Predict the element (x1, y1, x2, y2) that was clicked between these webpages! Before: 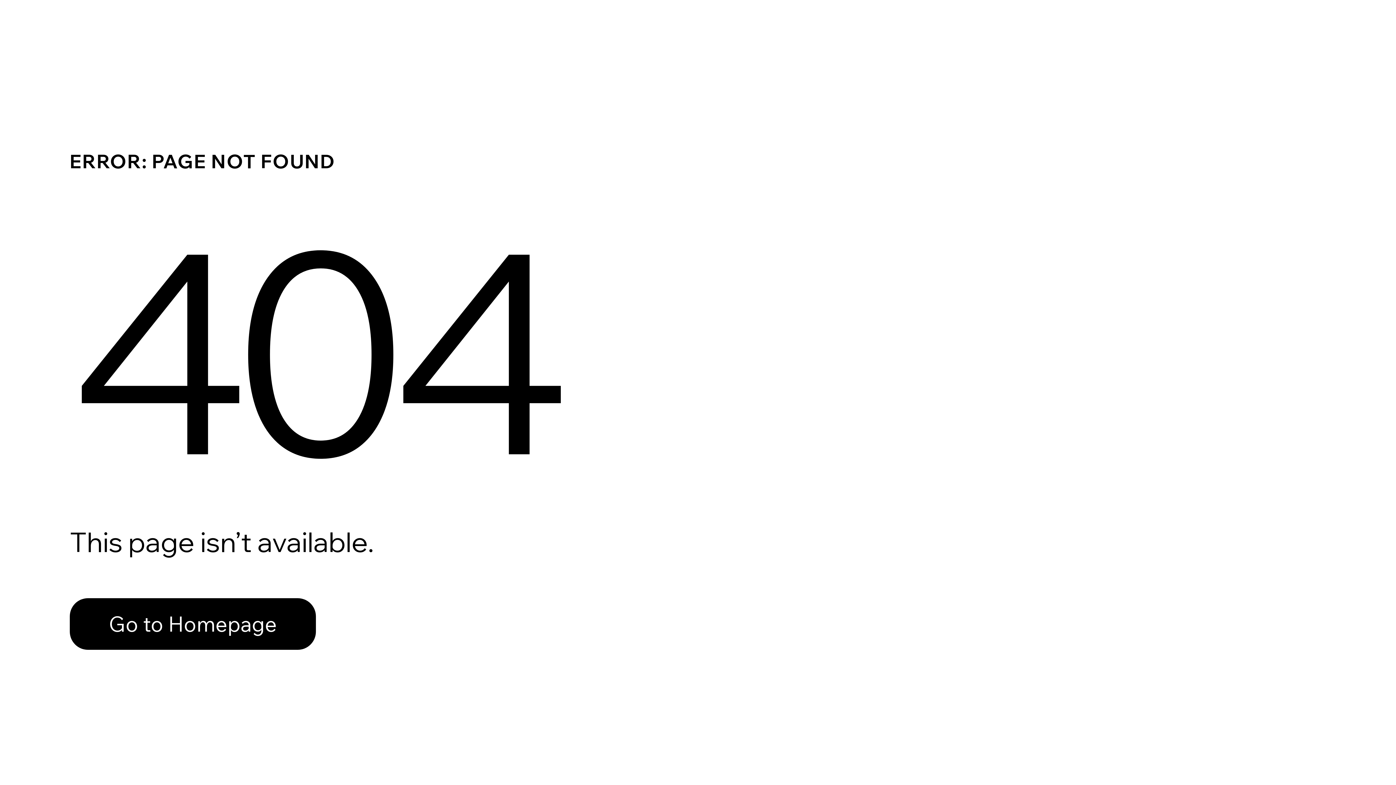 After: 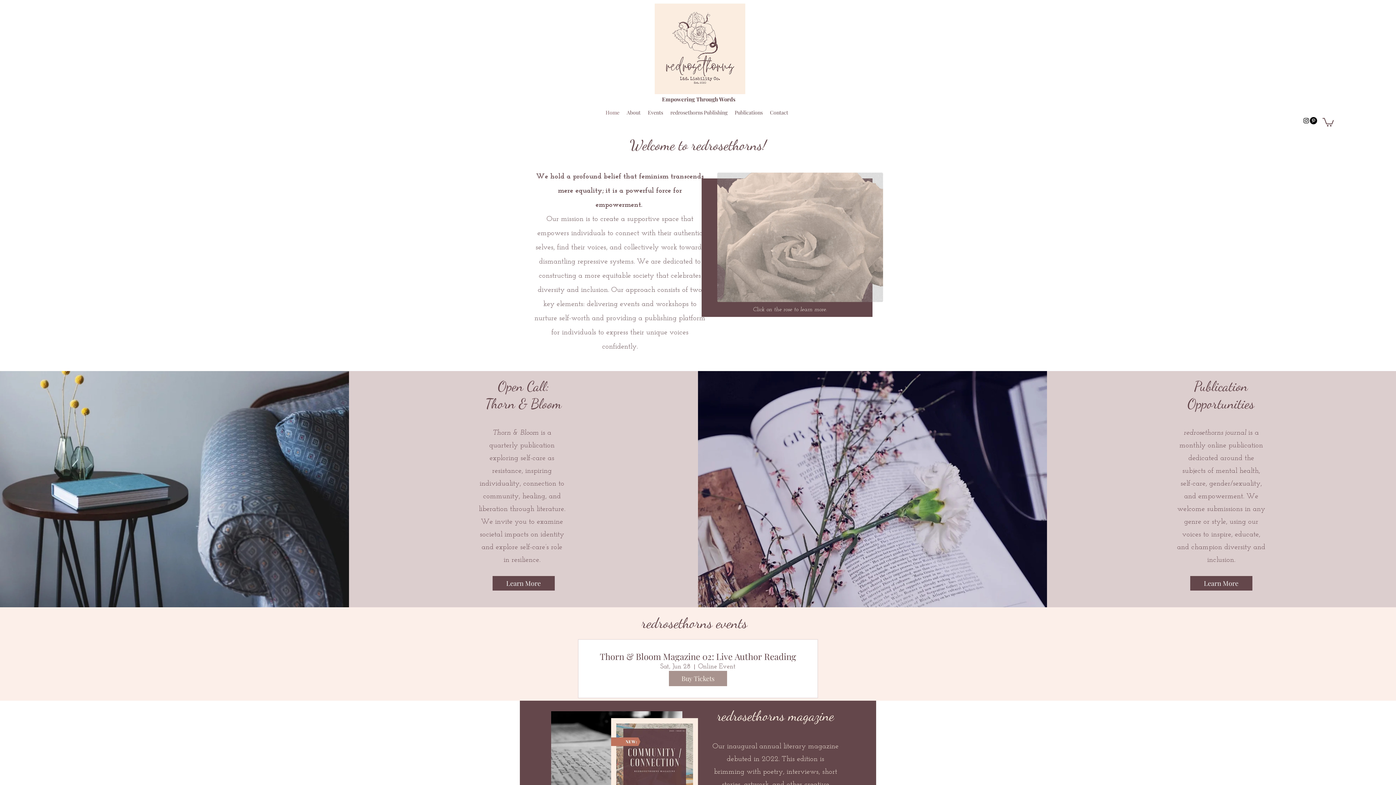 Action: bbox: (69, 598, 316, 650) label: Go to Homepage